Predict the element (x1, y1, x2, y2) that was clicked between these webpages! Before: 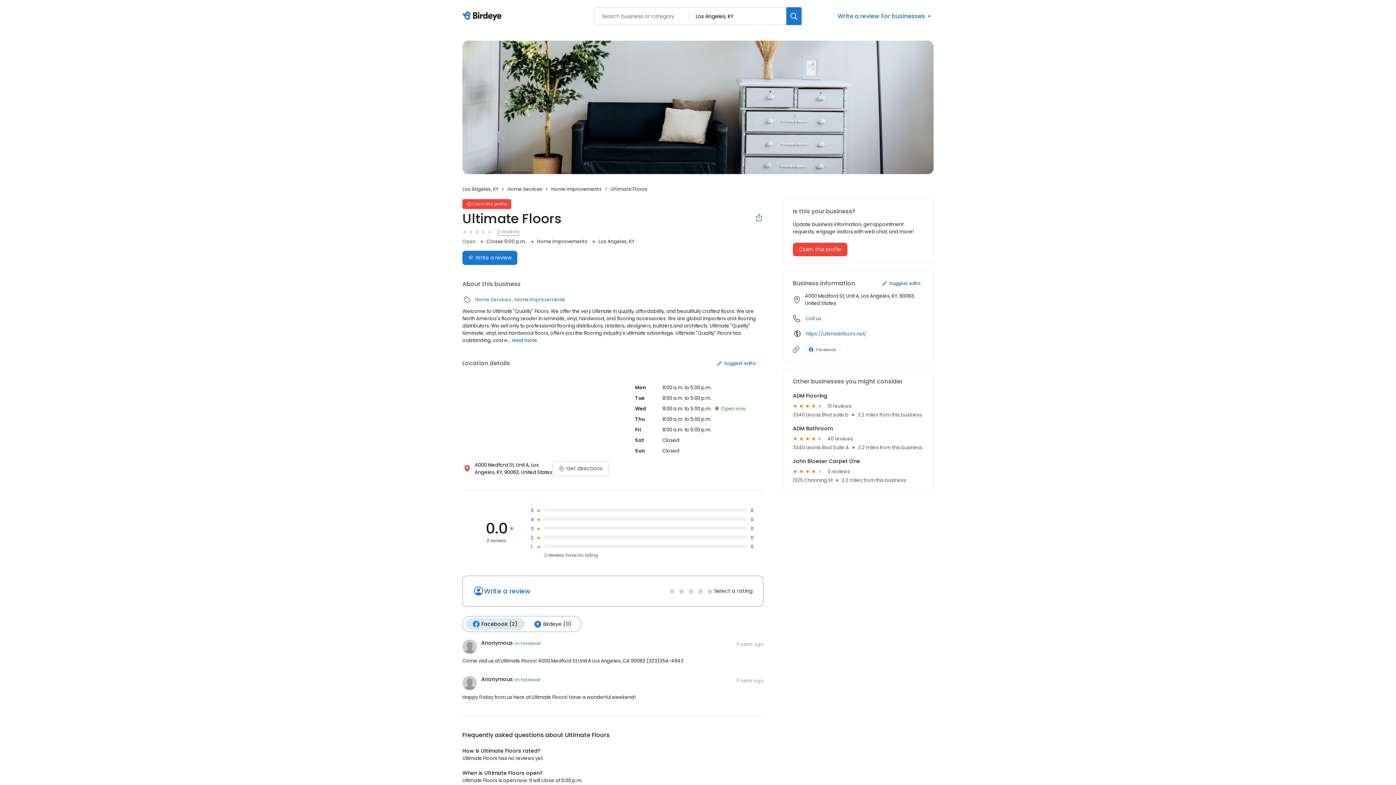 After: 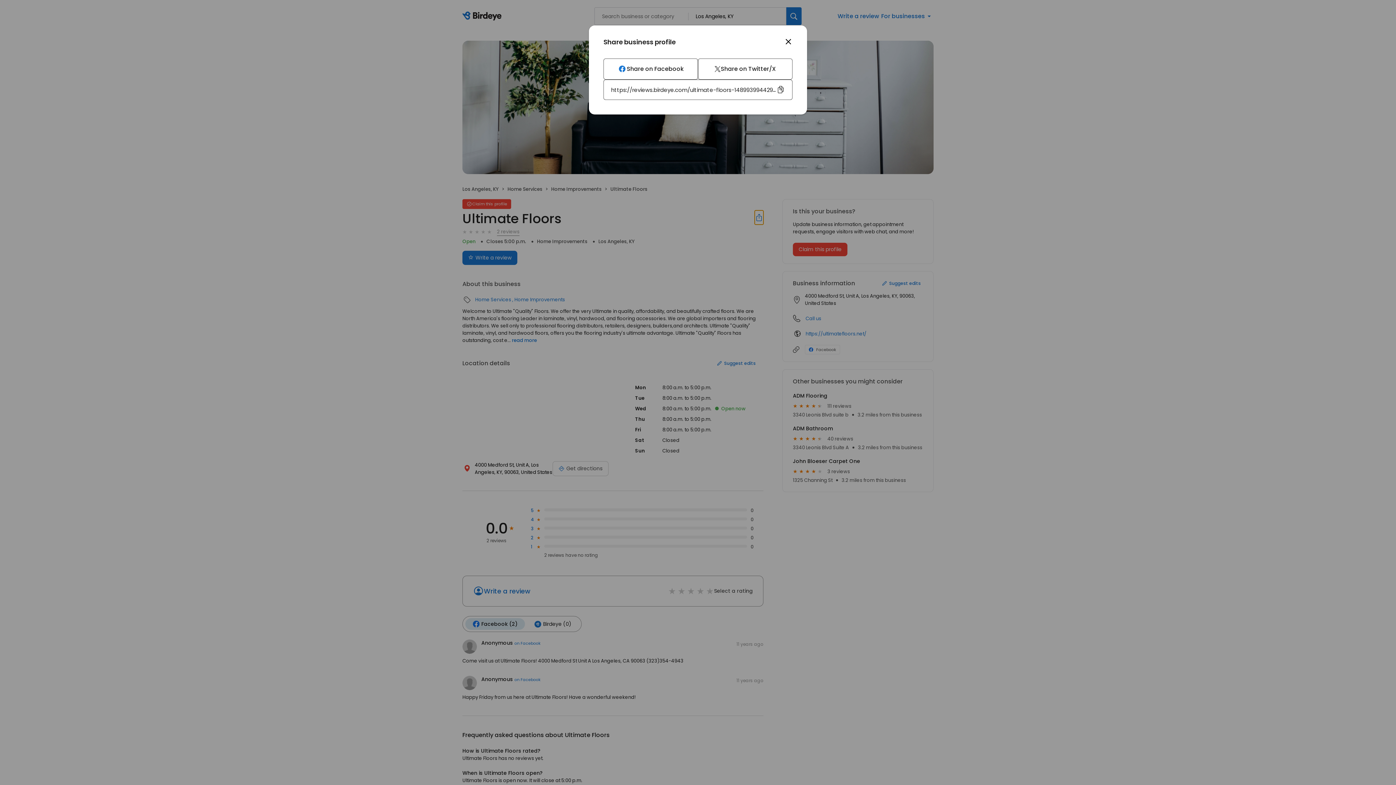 Action: bbox: (754, 210, 763, 224)